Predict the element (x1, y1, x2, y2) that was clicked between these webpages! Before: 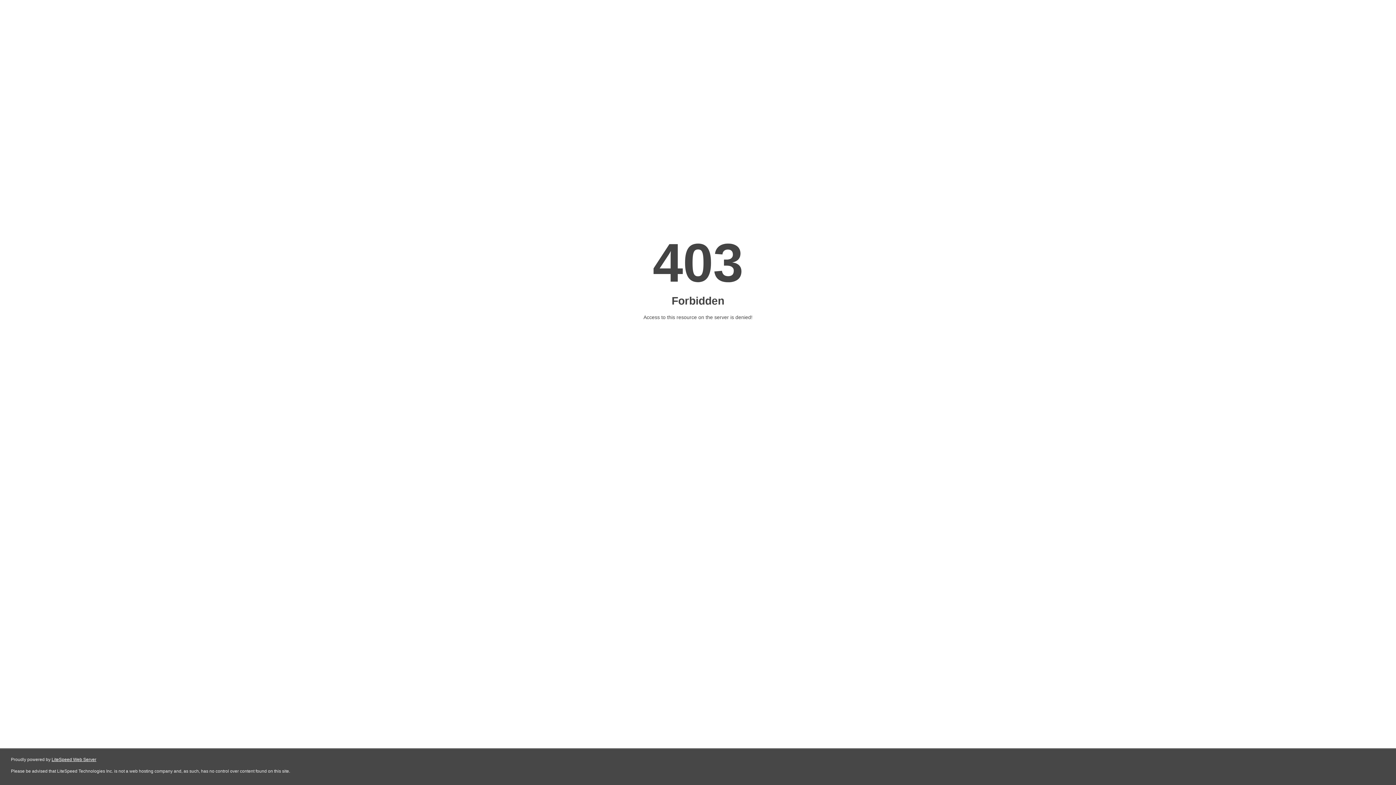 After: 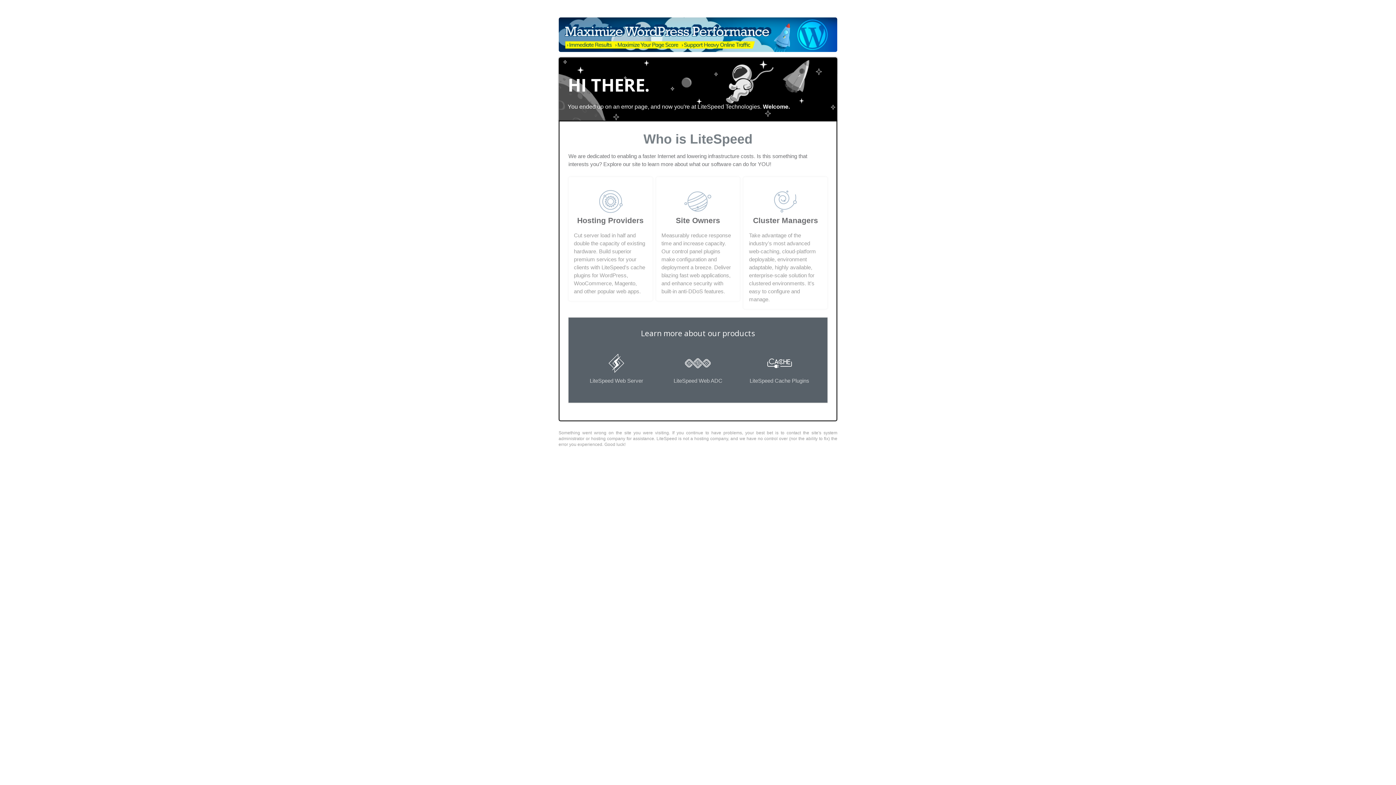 Action: bbox: (51, 757, 96, 762) label: LiteSpeed Web Server